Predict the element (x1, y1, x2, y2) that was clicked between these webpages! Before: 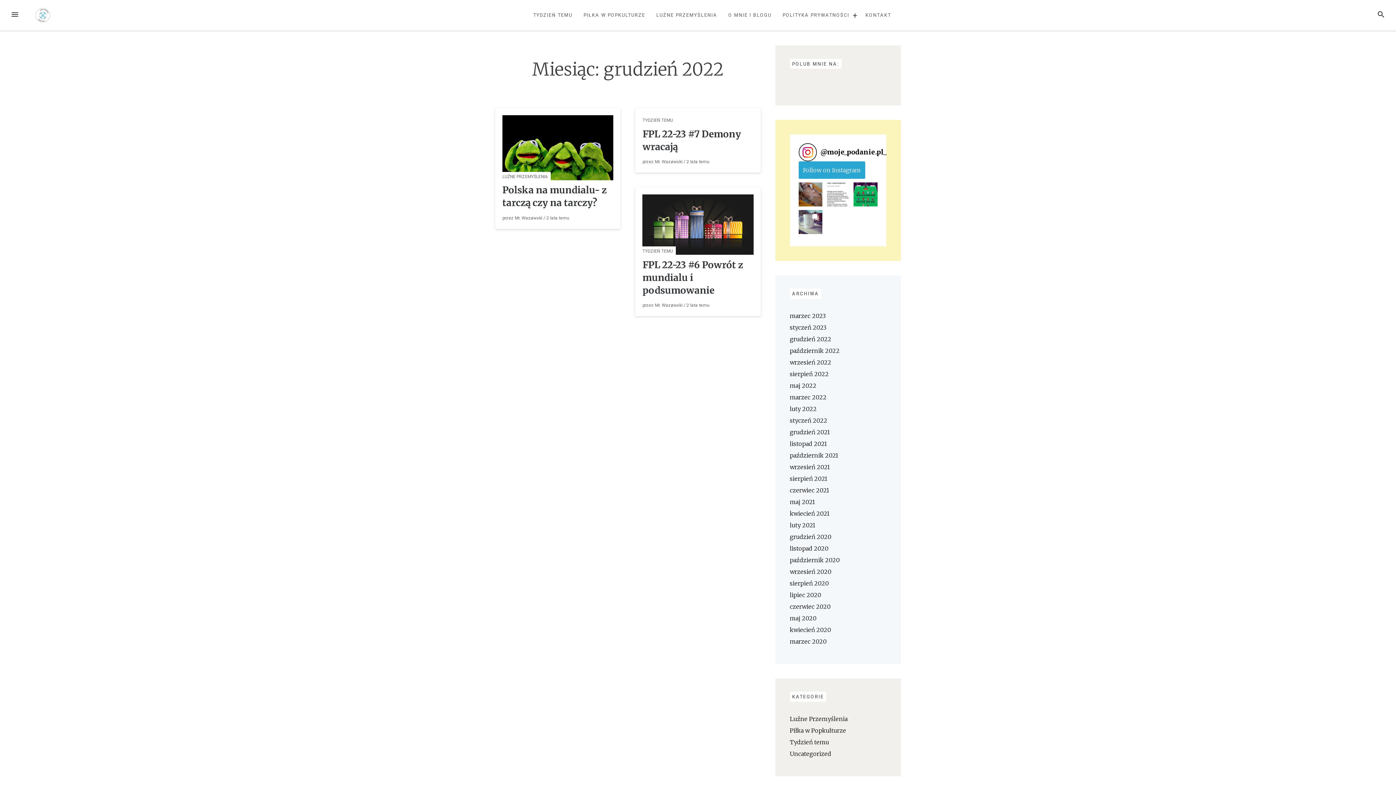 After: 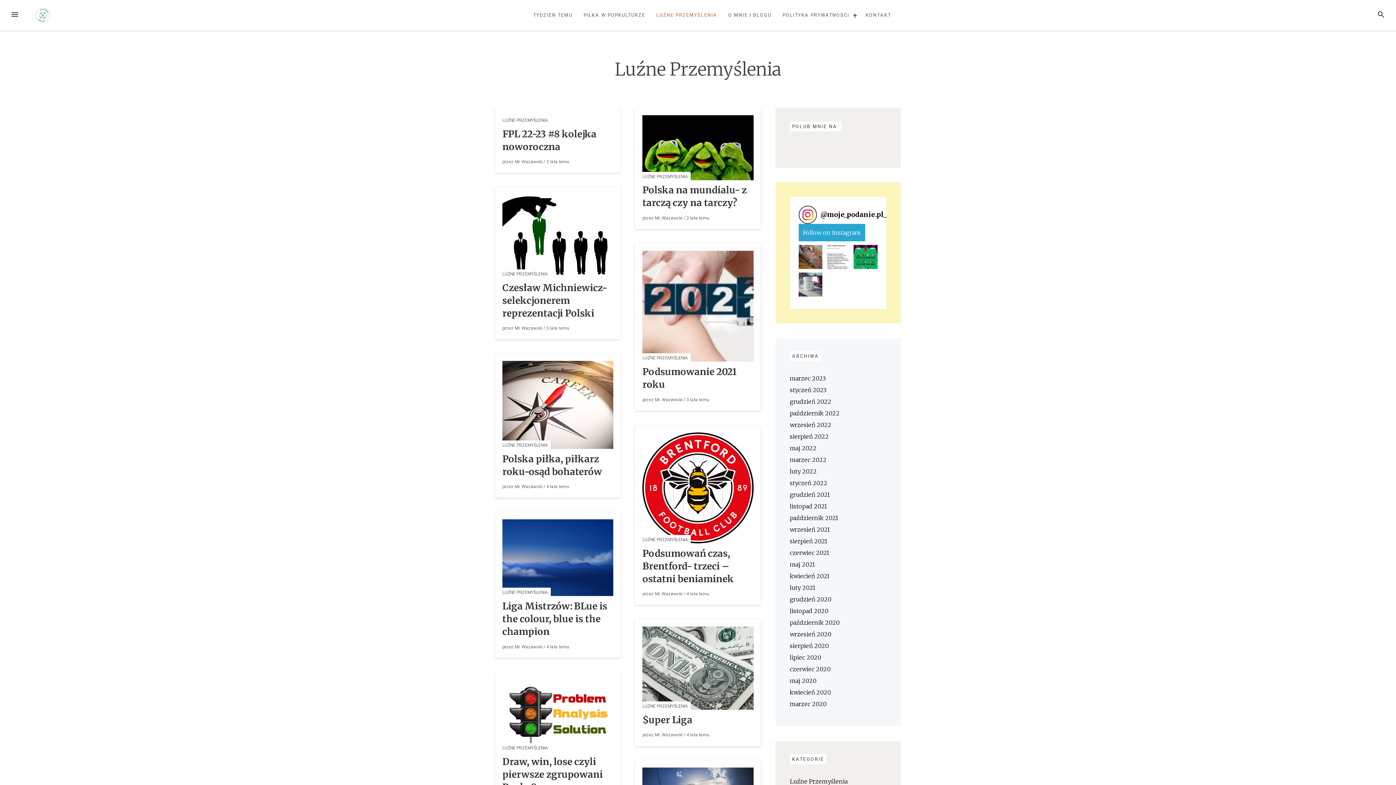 Action: bbox: (502, 174, 548, 179) label: LUŹNE PRZEMYŚLENIA